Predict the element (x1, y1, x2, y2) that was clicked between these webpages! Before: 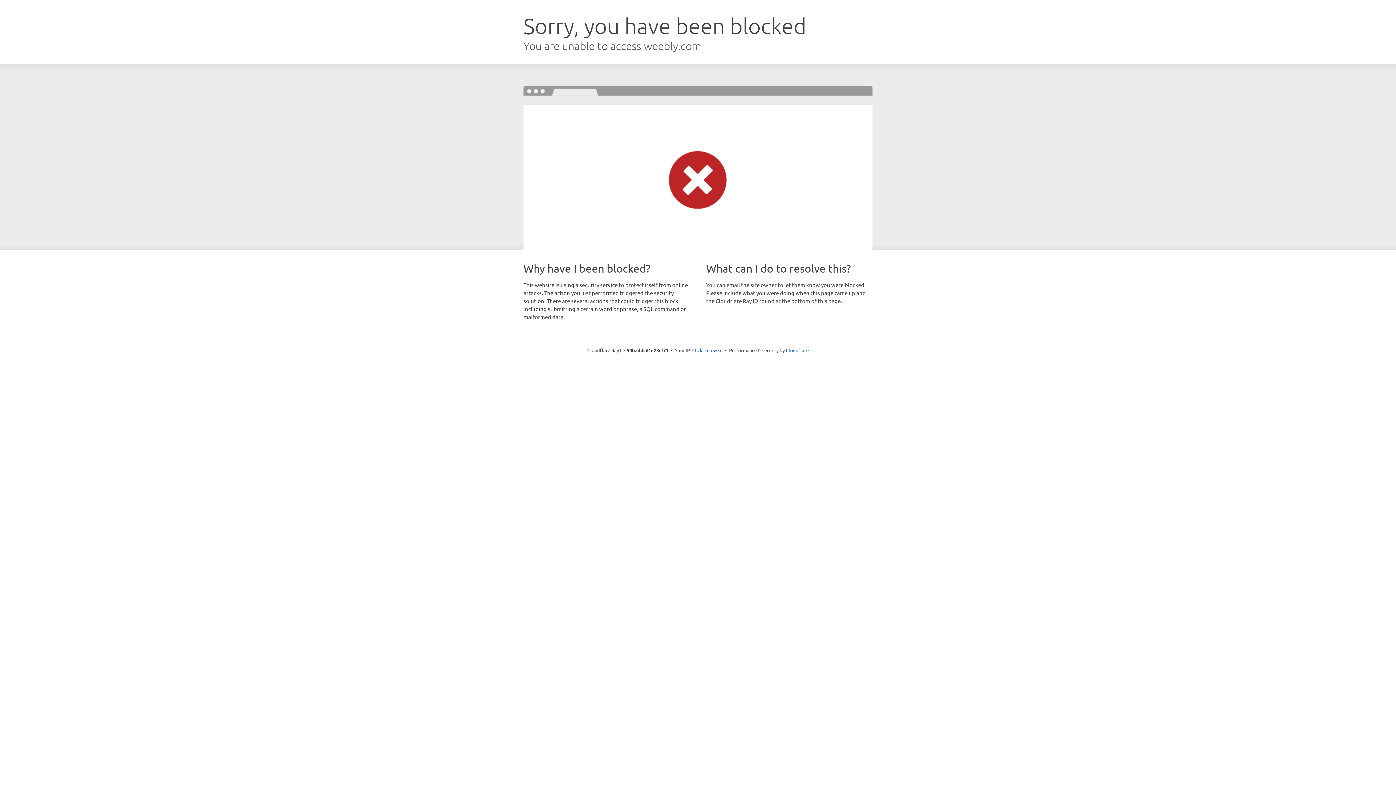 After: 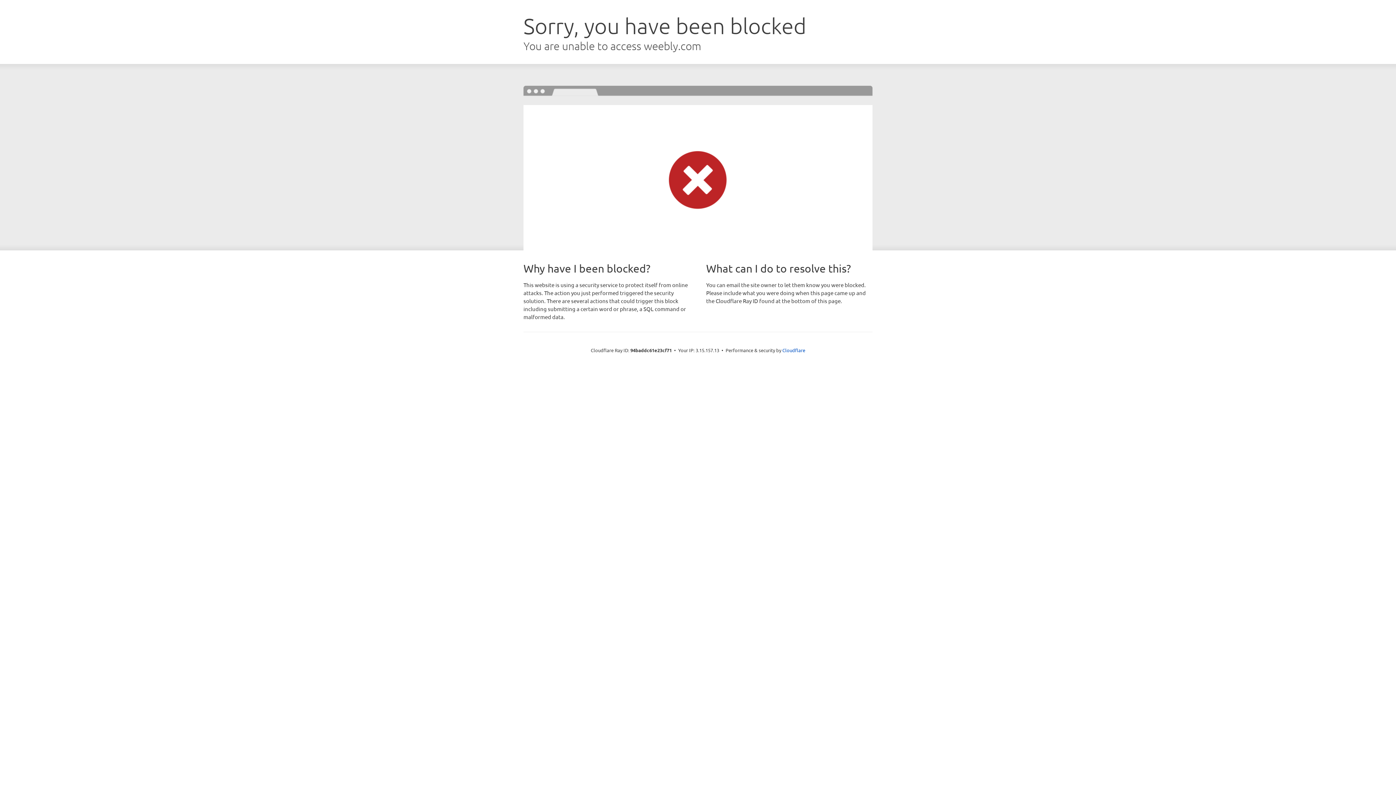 Action: label: Click to reveal bbox: (692, 346, 722, 353)